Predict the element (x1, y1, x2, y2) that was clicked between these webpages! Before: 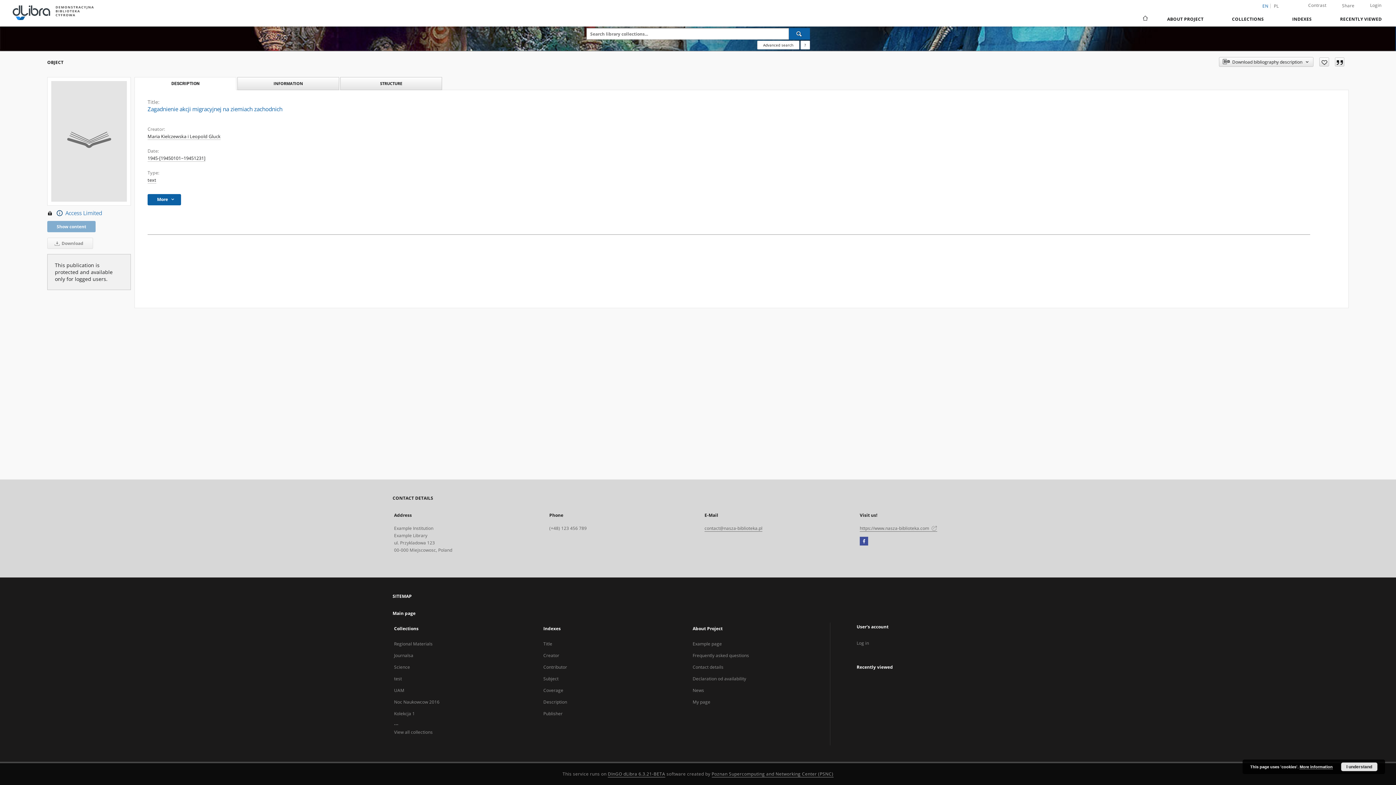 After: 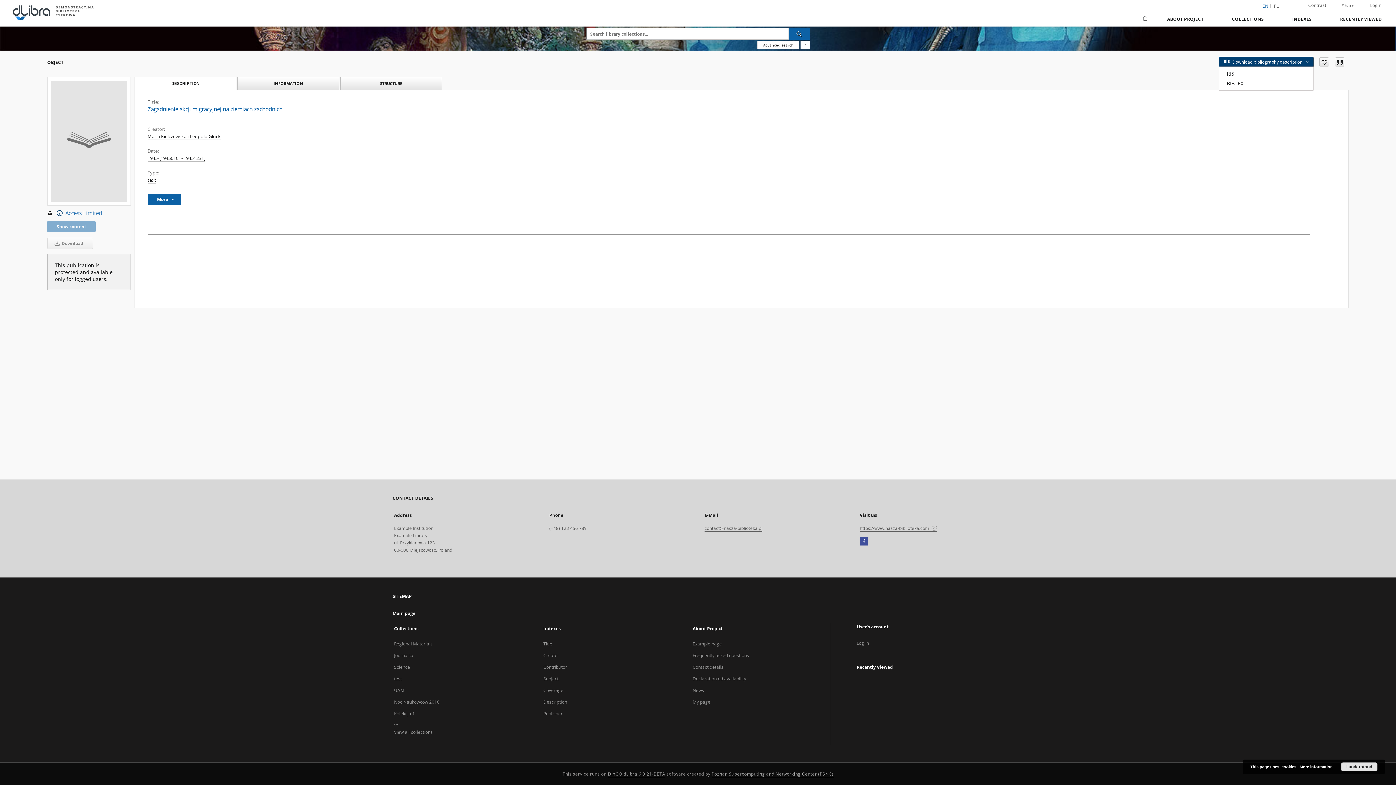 Action: label: Download bibliography description  bbox: (1219, 57, 1313, 66)